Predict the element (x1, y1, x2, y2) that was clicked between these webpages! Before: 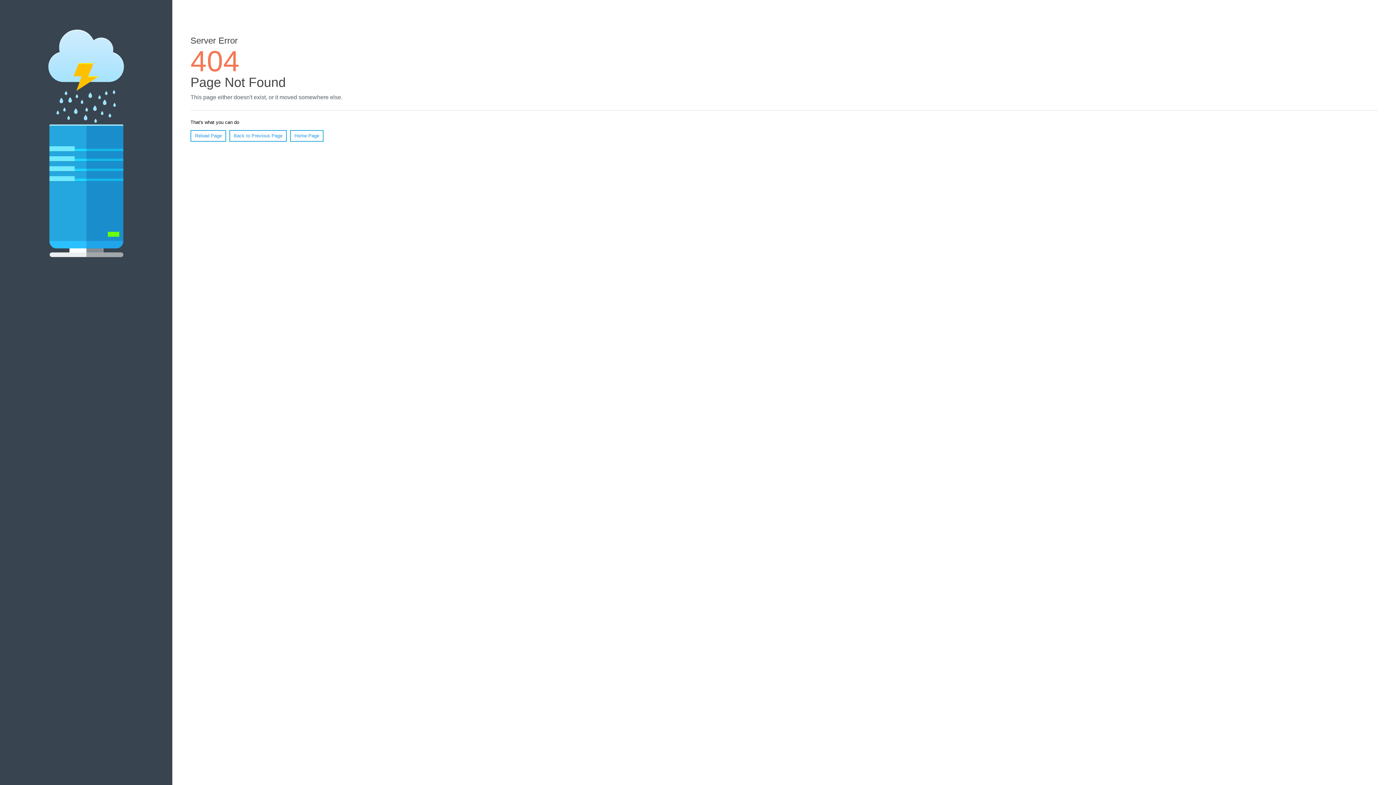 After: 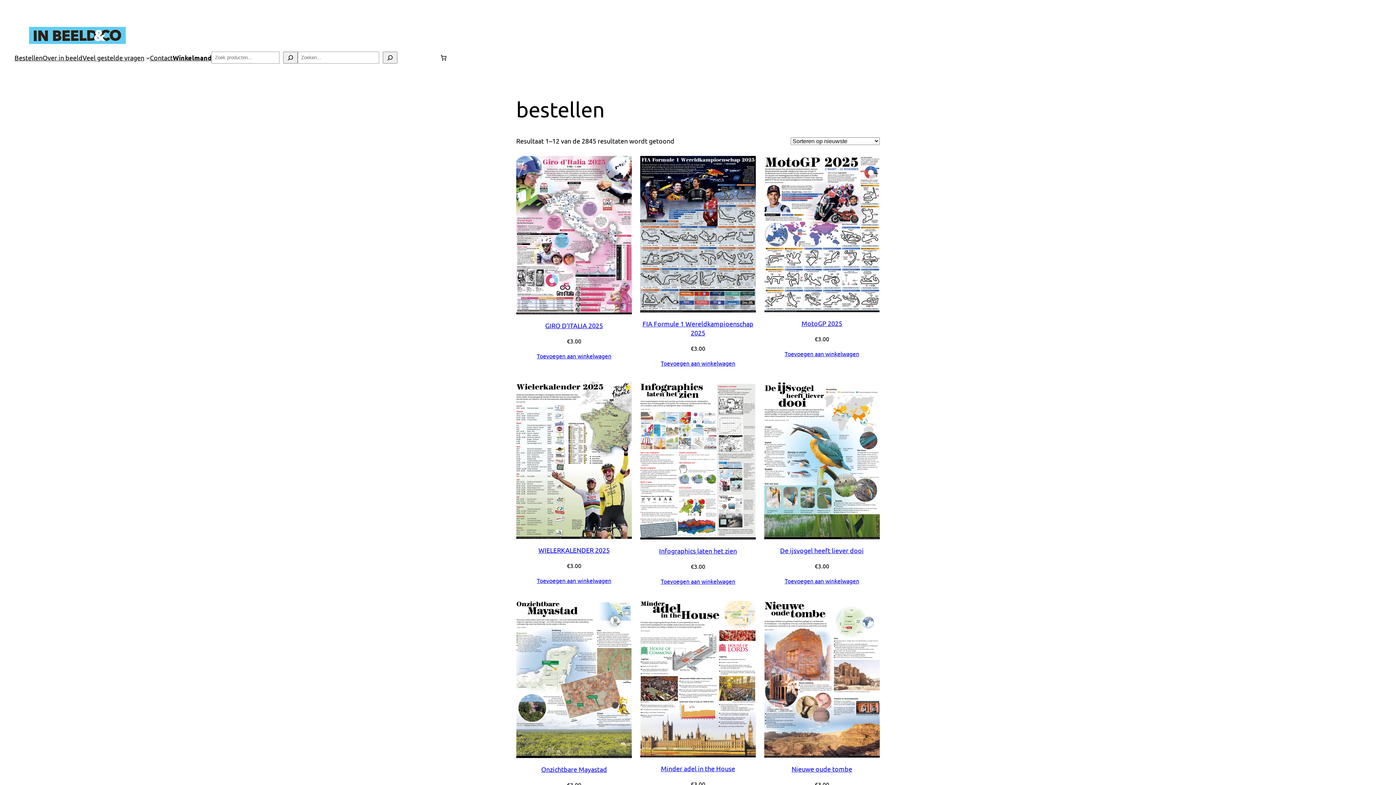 Action: label: Home Page bbox: (290, 130, 323, 141)